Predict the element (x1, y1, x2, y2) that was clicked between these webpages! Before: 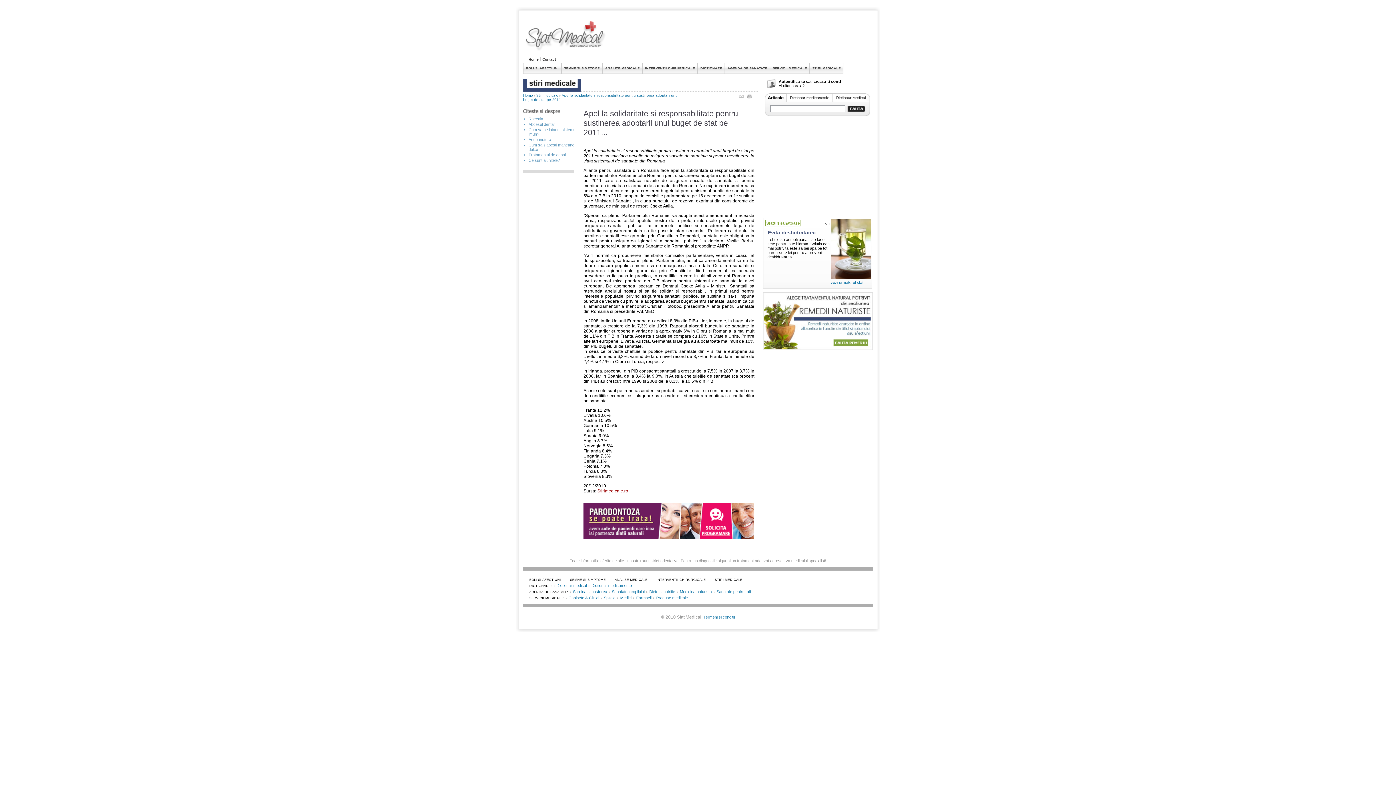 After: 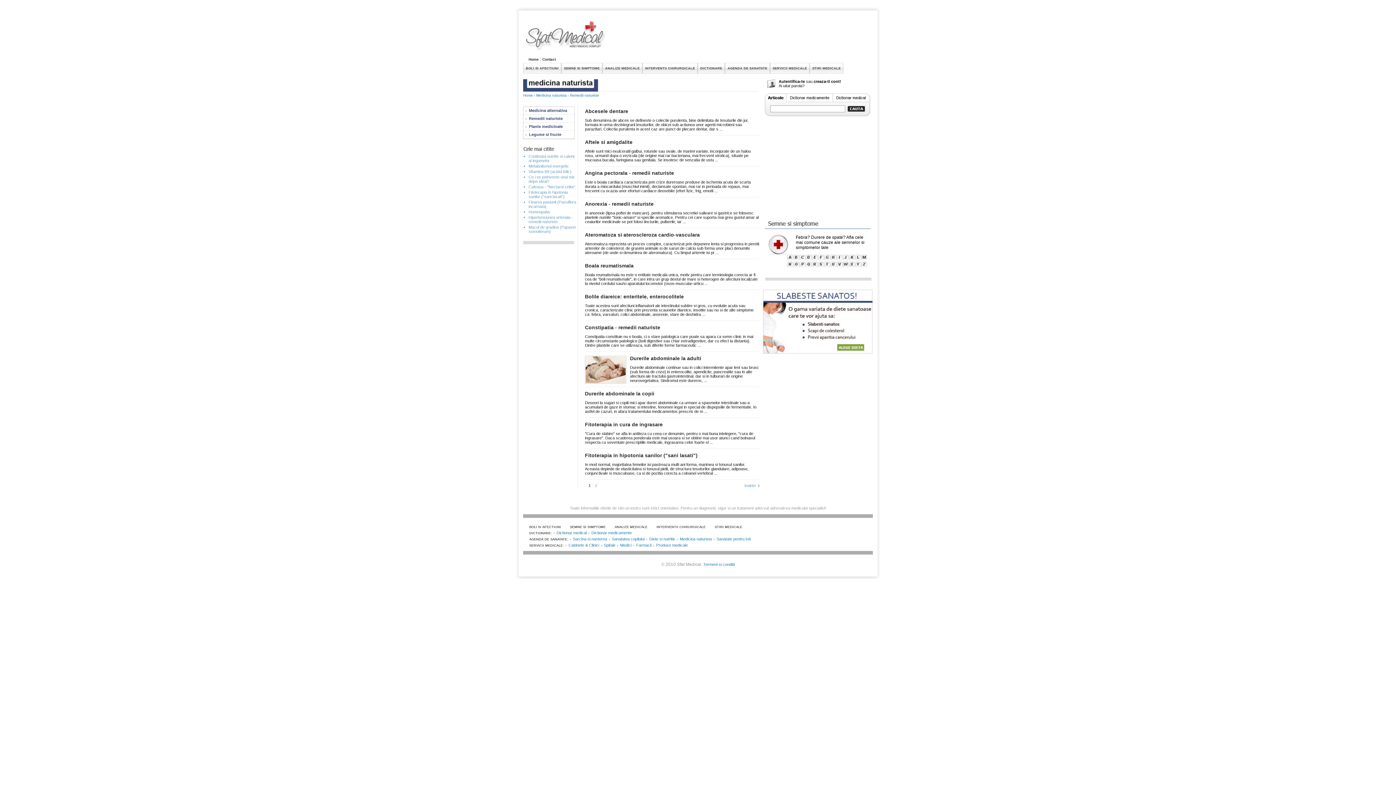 Action: bbox: (763, 345, 873, 351)